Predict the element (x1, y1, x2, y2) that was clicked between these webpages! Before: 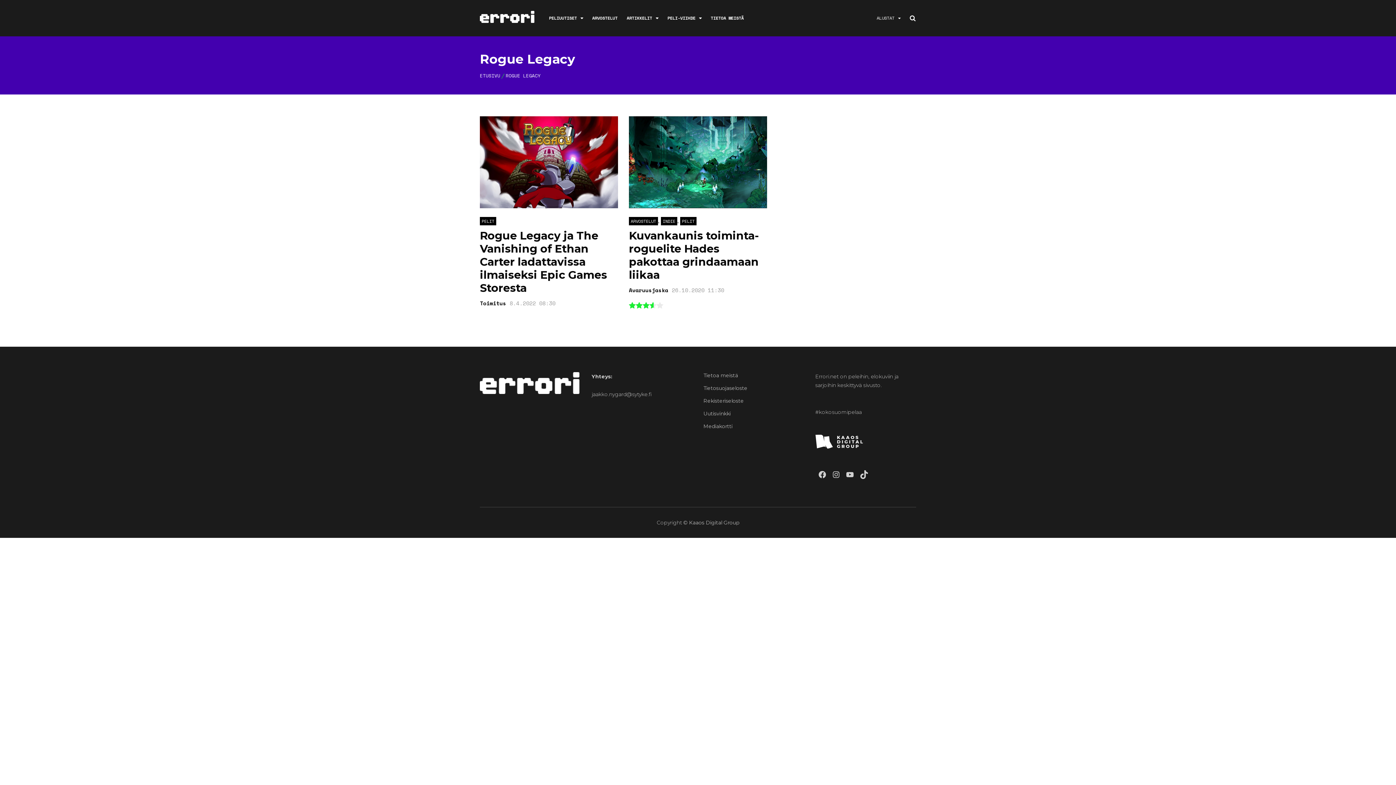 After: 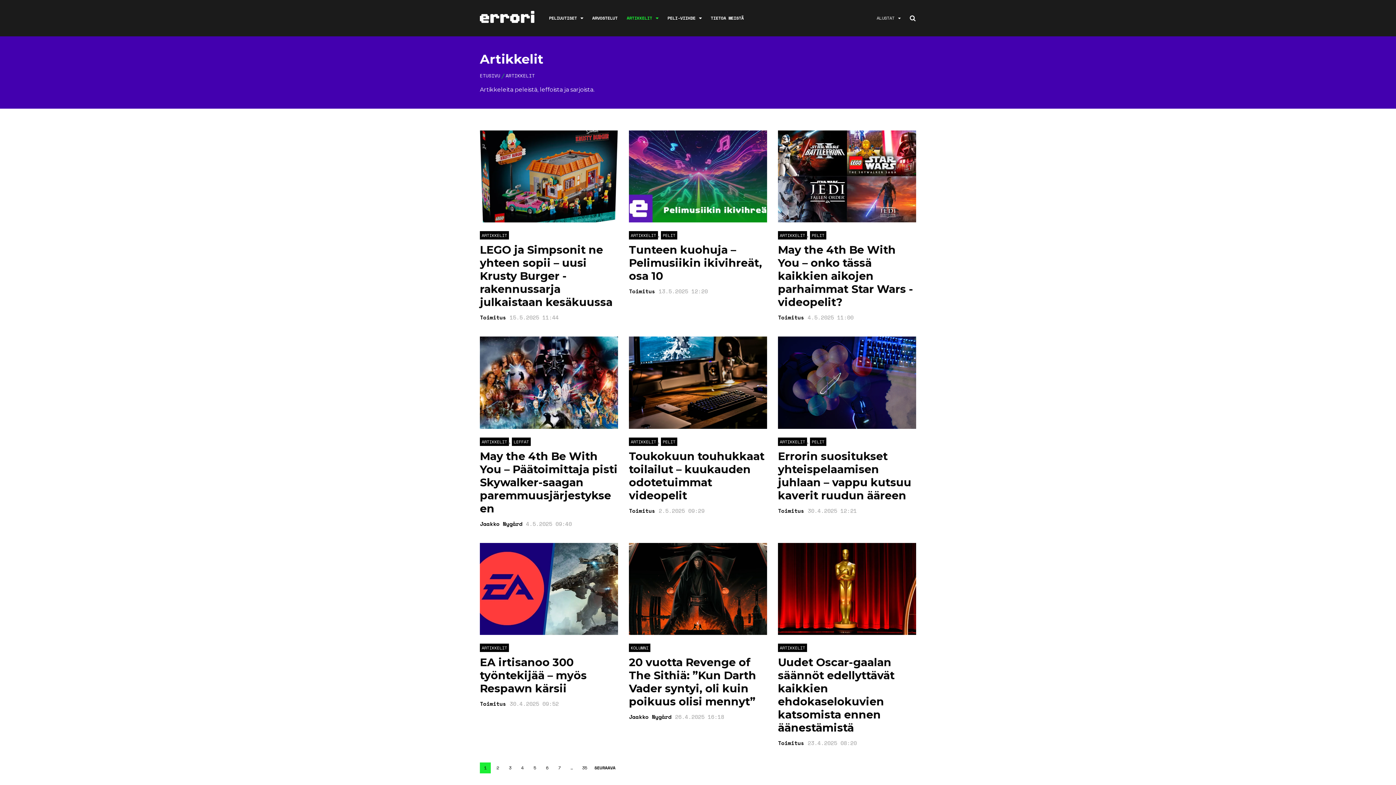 Action: bbox: (626, 0, 658, 36) label: ARTIKKELIT